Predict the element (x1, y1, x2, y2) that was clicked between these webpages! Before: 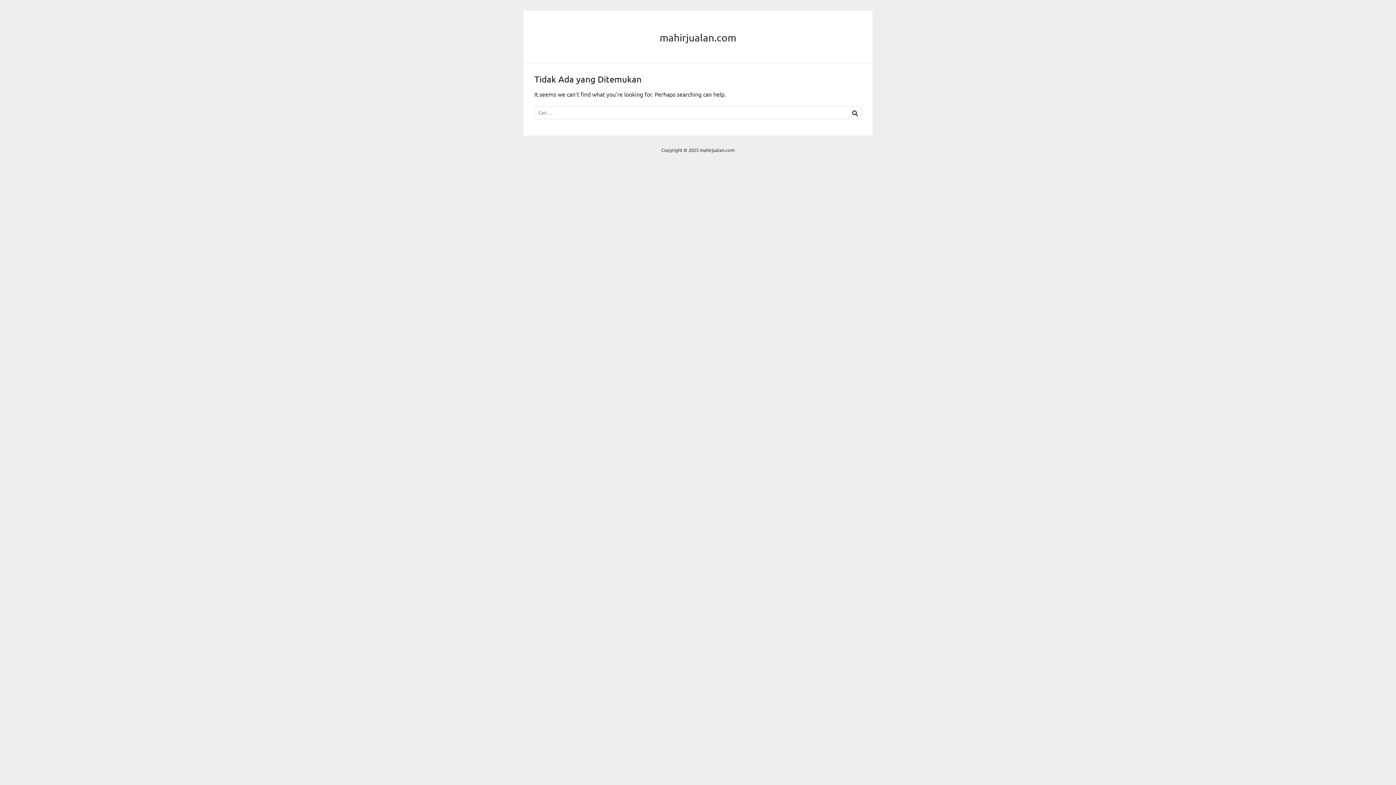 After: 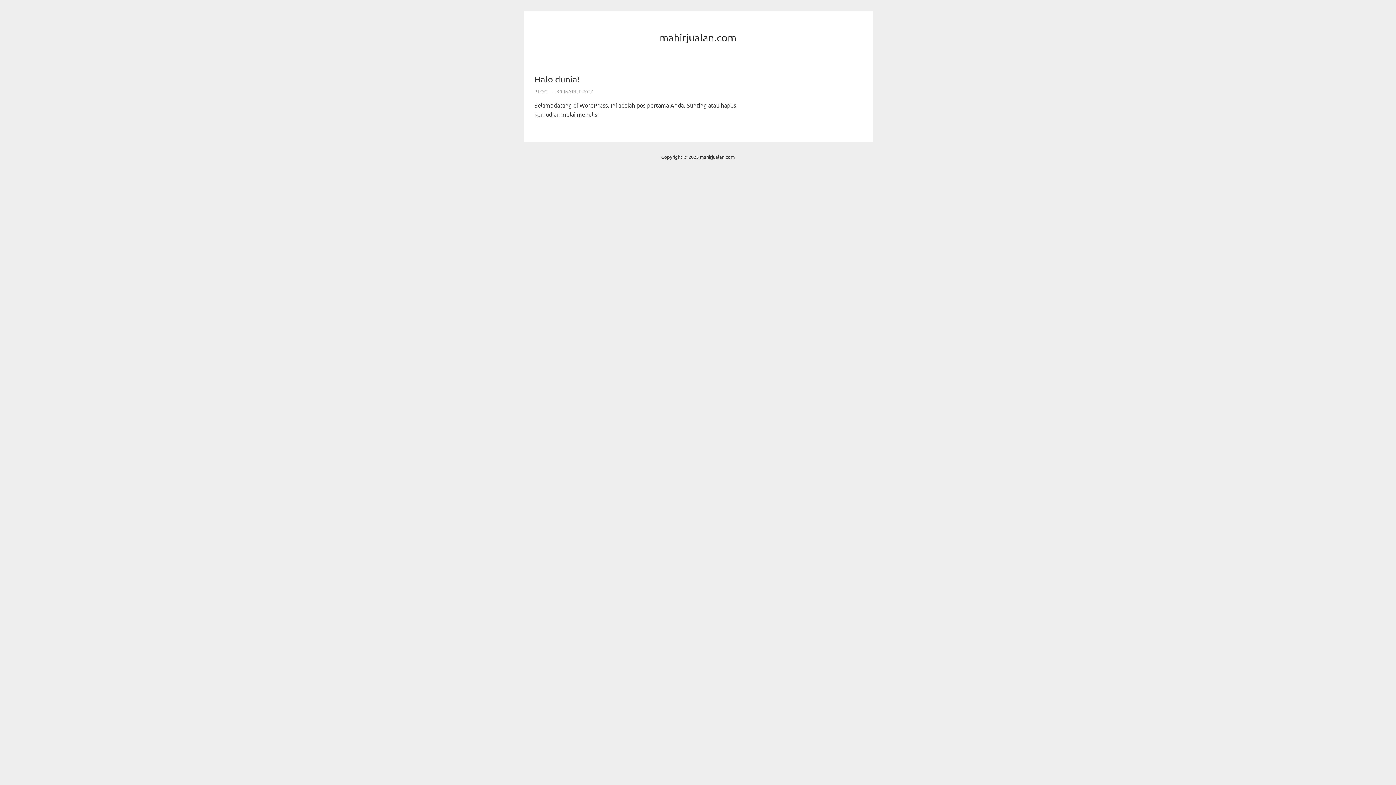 Action: label: mahirjualan.com bbox: (659, 31, 736, 43)